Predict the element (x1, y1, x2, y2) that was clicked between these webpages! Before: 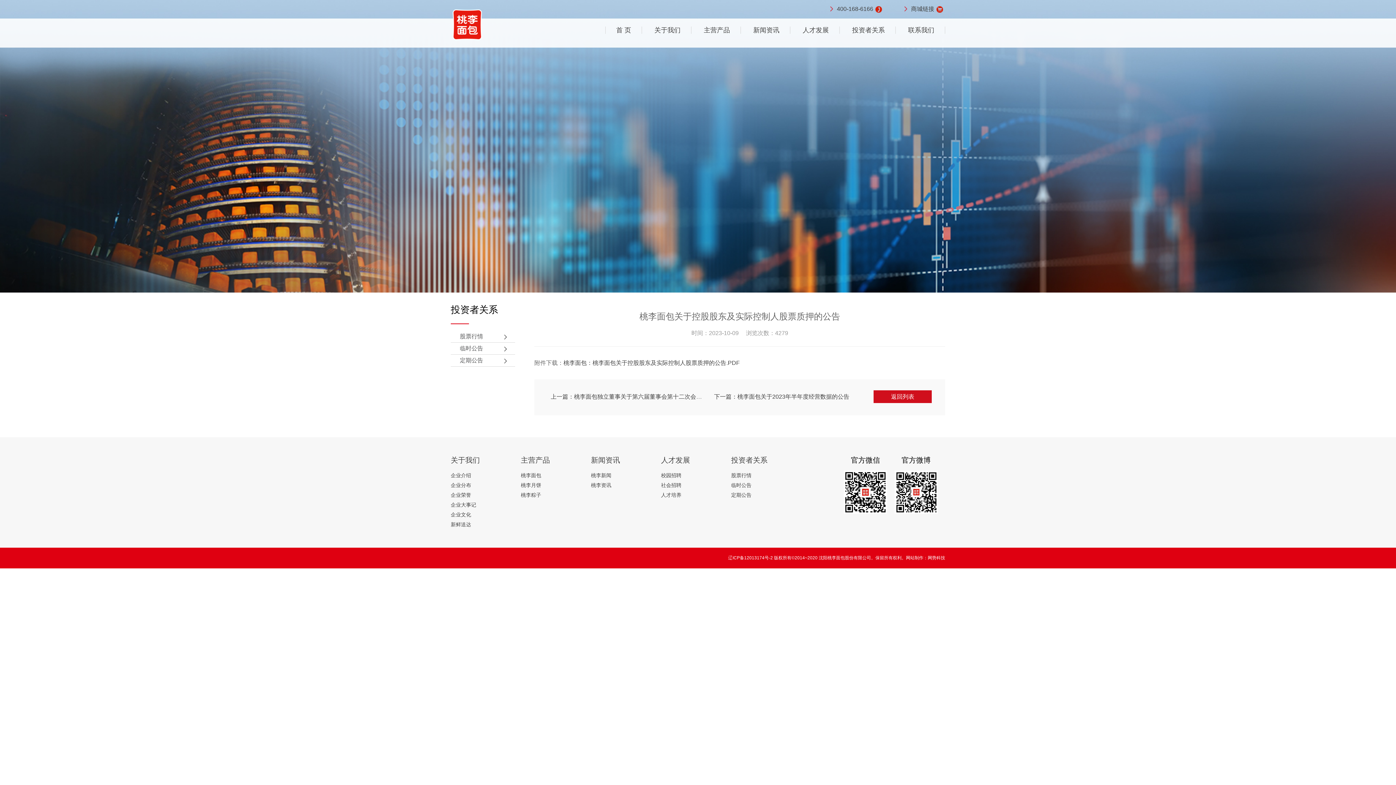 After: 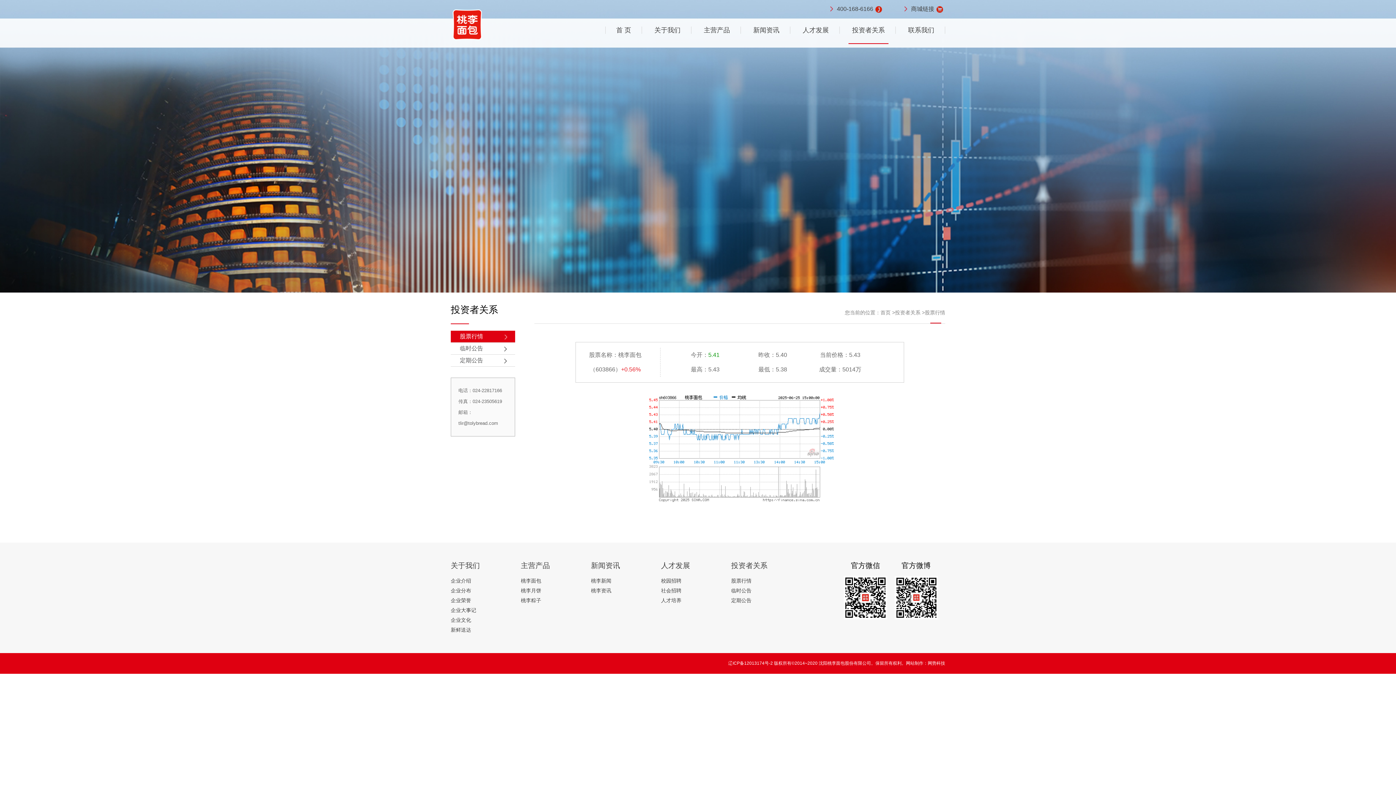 Action: bbox: (731, 456, 767, 464) label: 投资者关系